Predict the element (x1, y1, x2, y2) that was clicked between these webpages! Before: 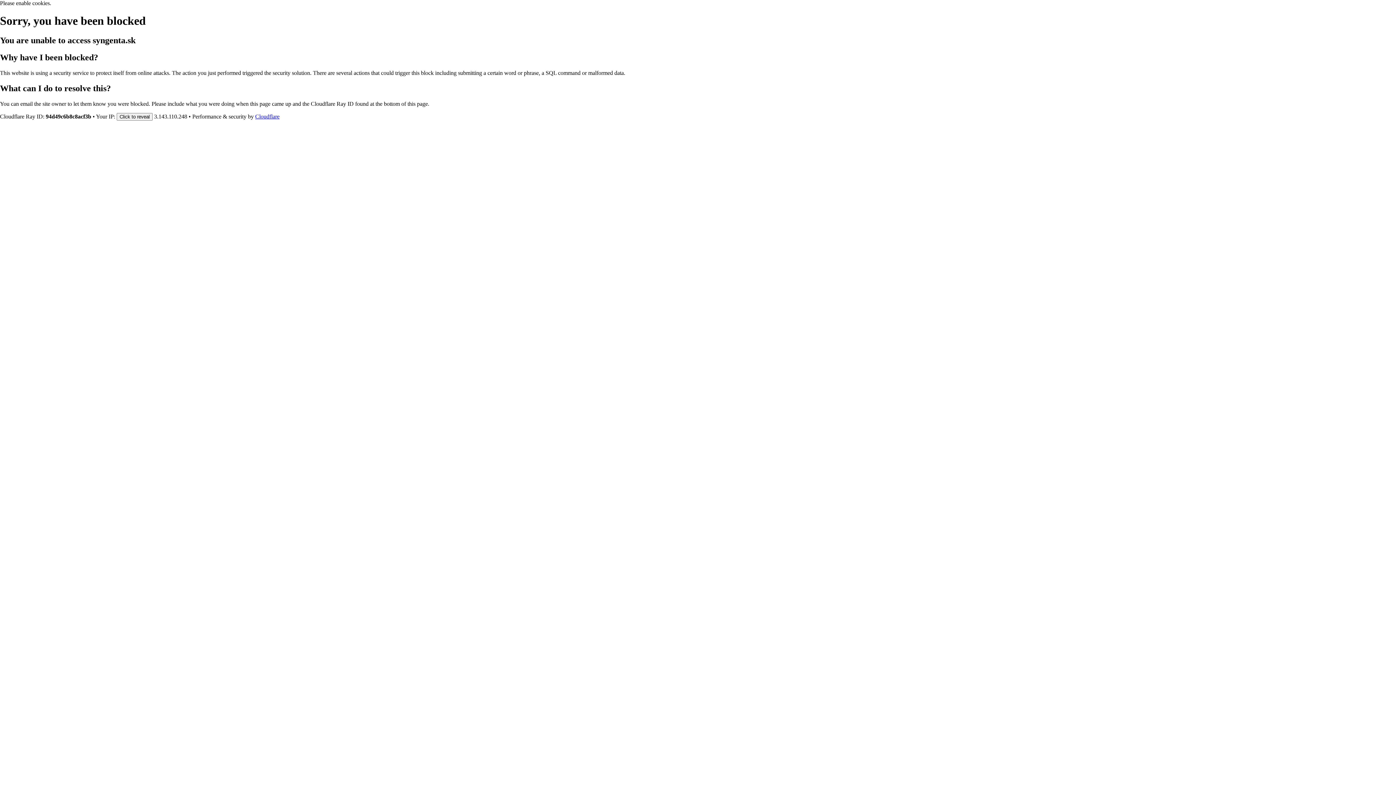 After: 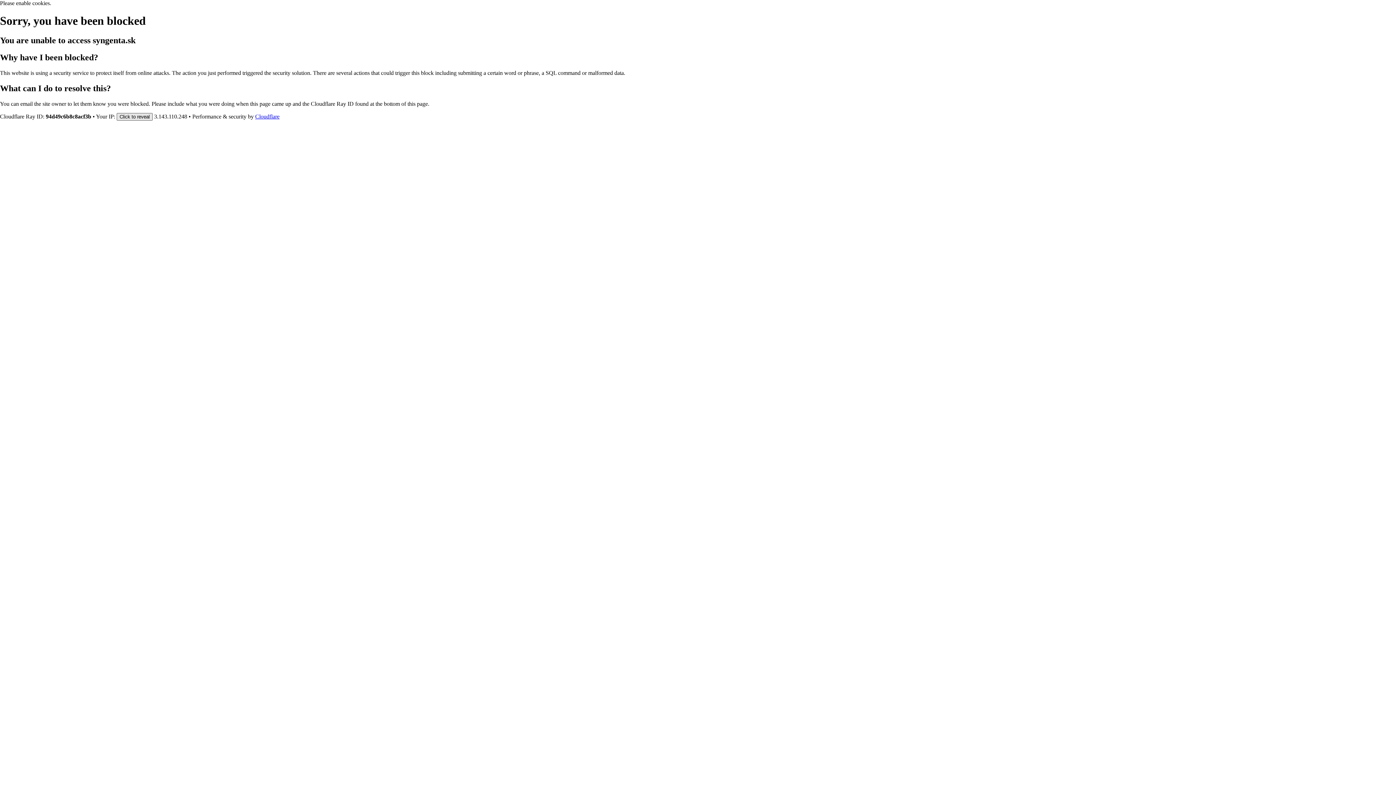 Action: label: Click to reveal bbox: (116, 112, 152, 120)